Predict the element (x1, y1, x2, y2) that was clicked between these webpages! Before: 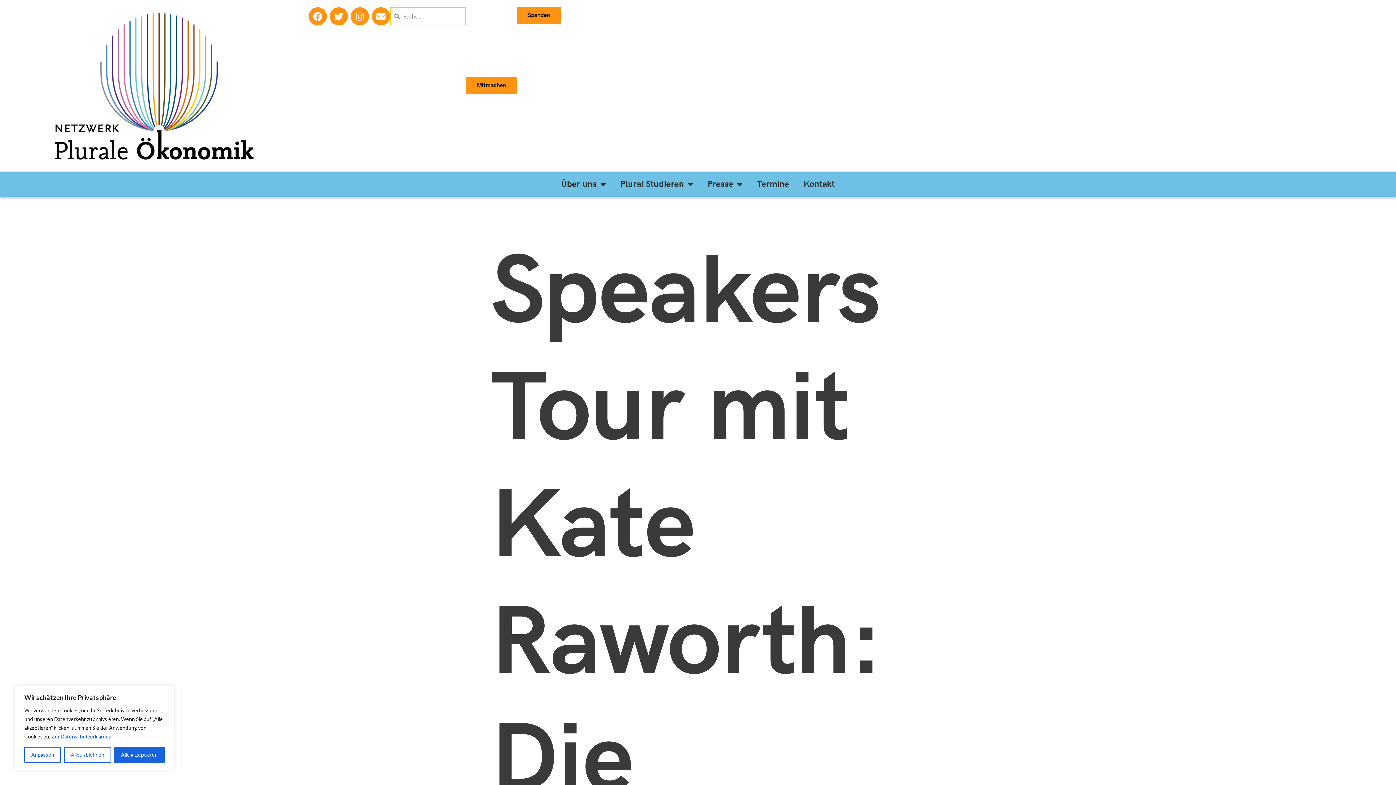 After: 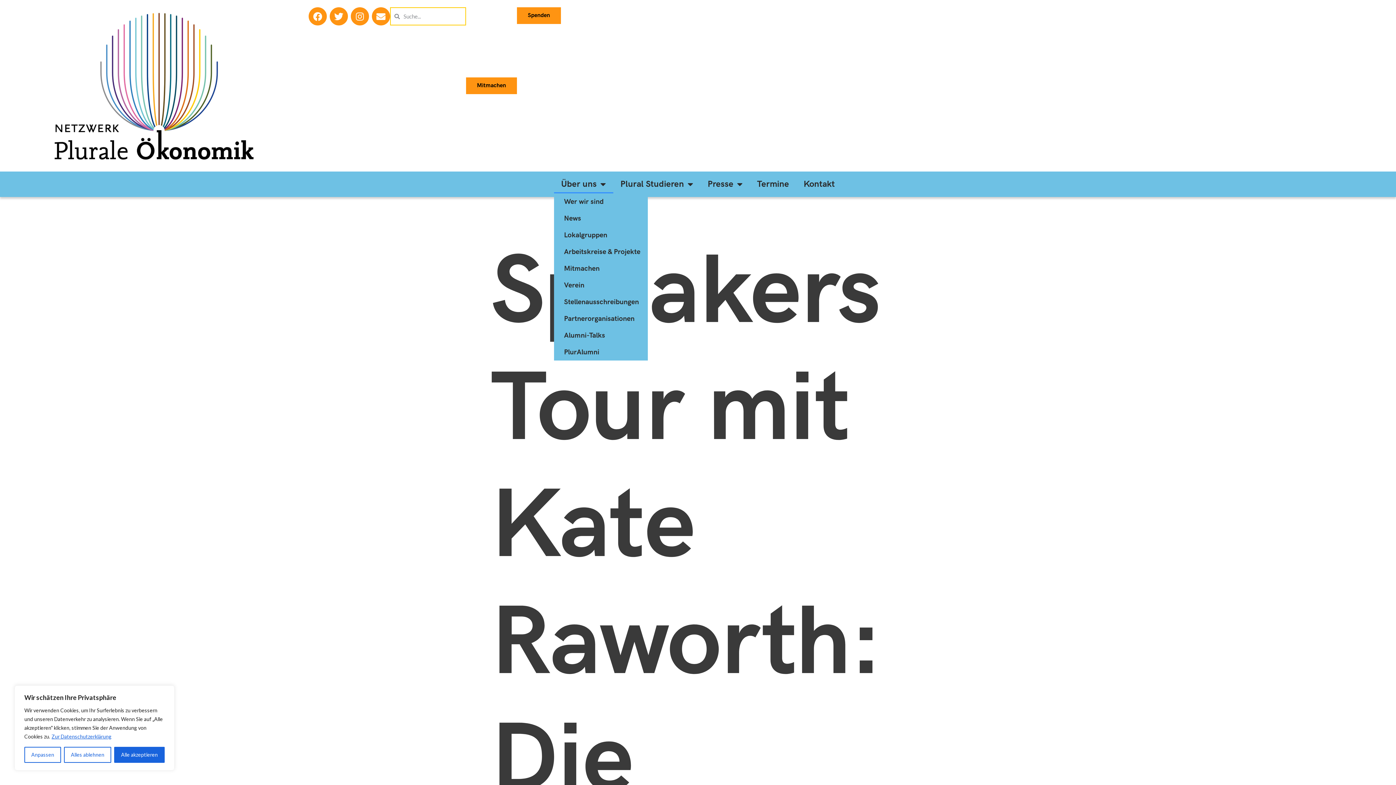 Action: bbox: (554, 175, 613, 193) label: Über uns